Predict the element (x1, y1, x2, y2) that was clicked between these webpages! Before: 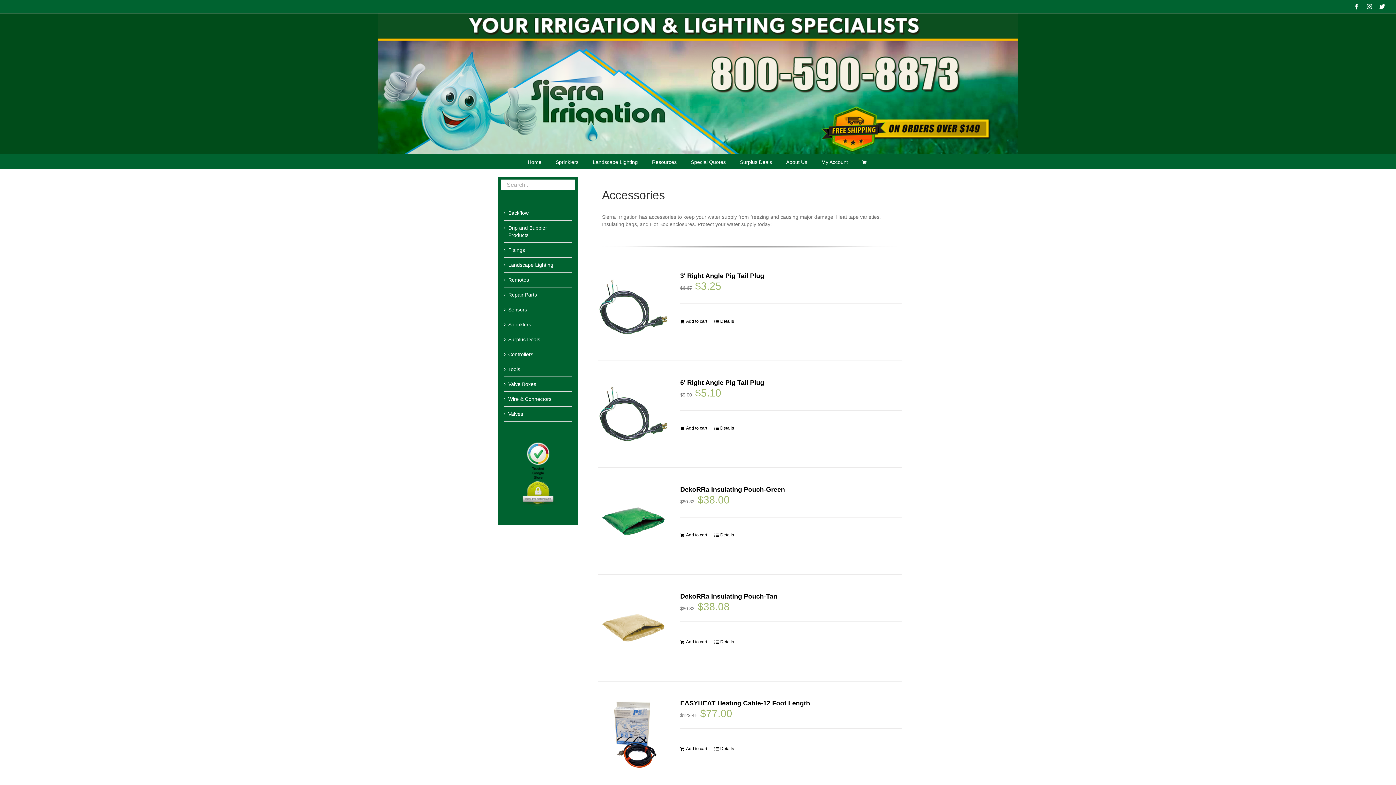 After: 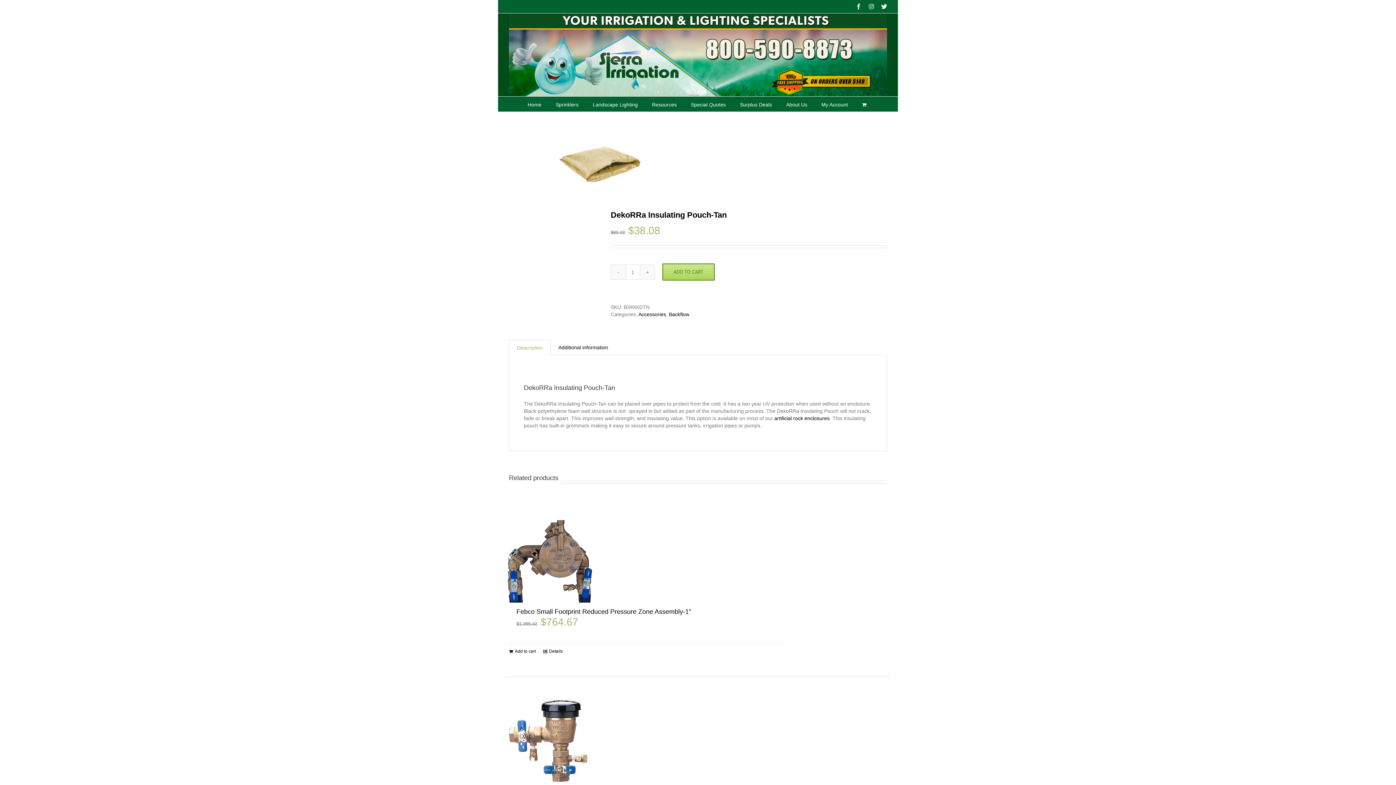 Action: bbox: (598, 593, 668, 663) label: DekoRRa Insulating Pouch-Tan